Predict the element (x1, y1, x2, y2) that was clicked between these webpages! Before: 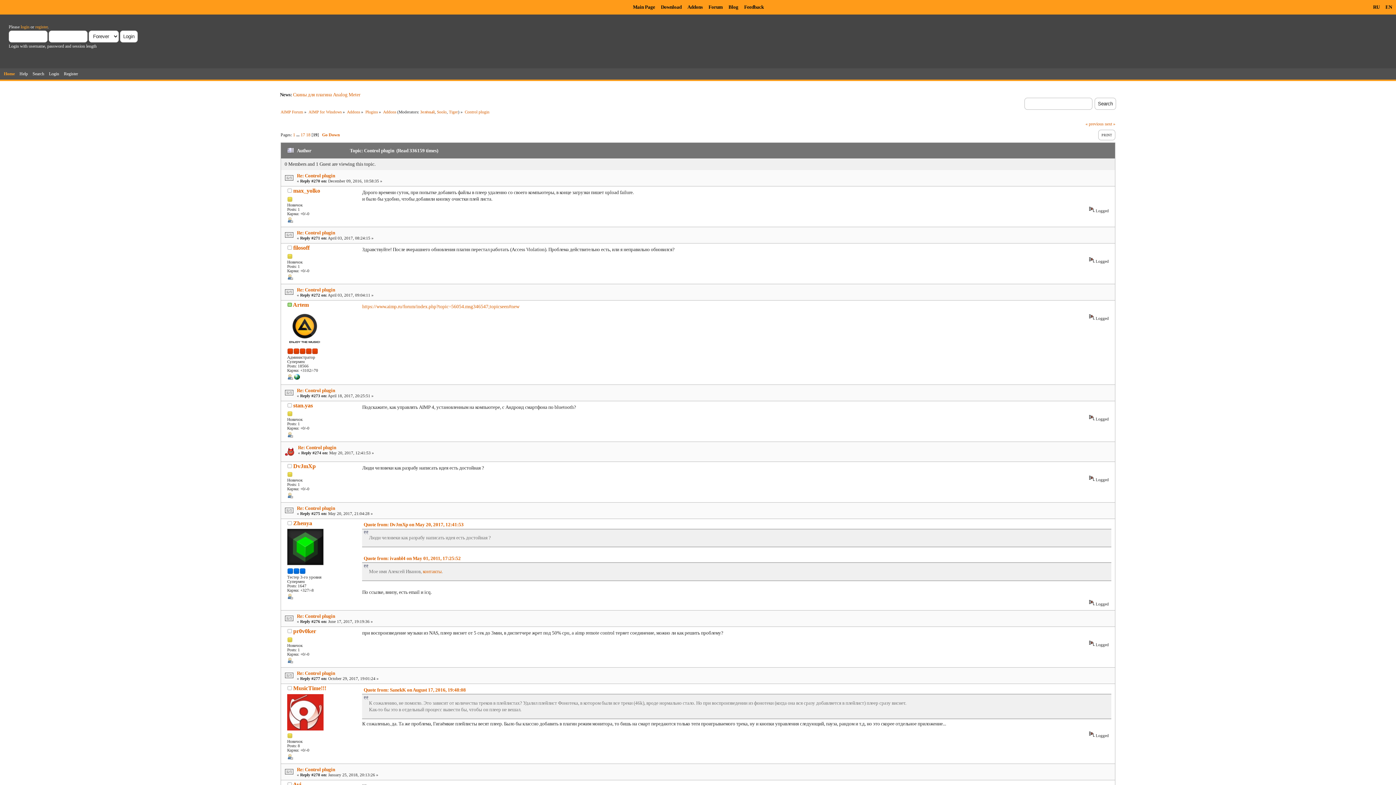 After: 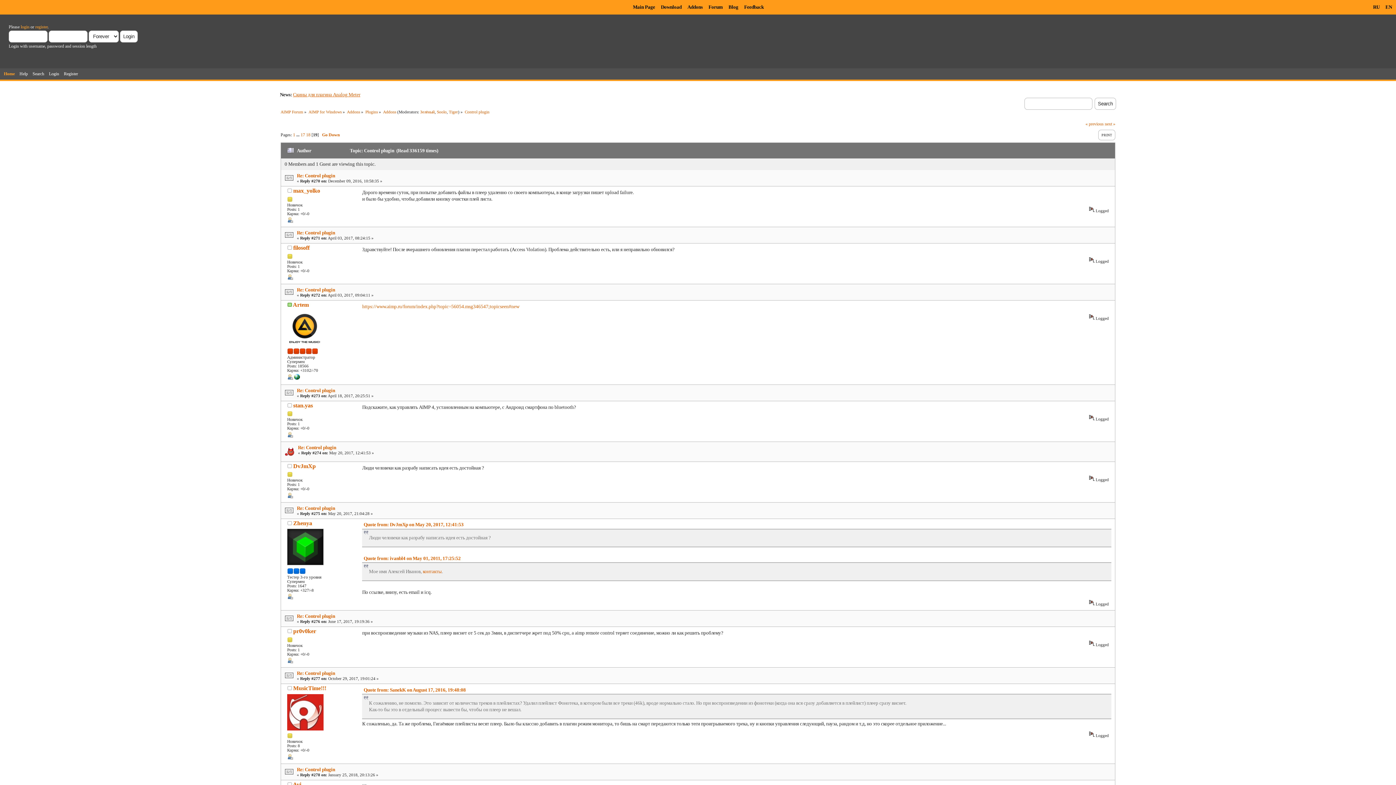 Action: bbox: (293, 92, 360, 97) label: Скины для плагина Analog Meter